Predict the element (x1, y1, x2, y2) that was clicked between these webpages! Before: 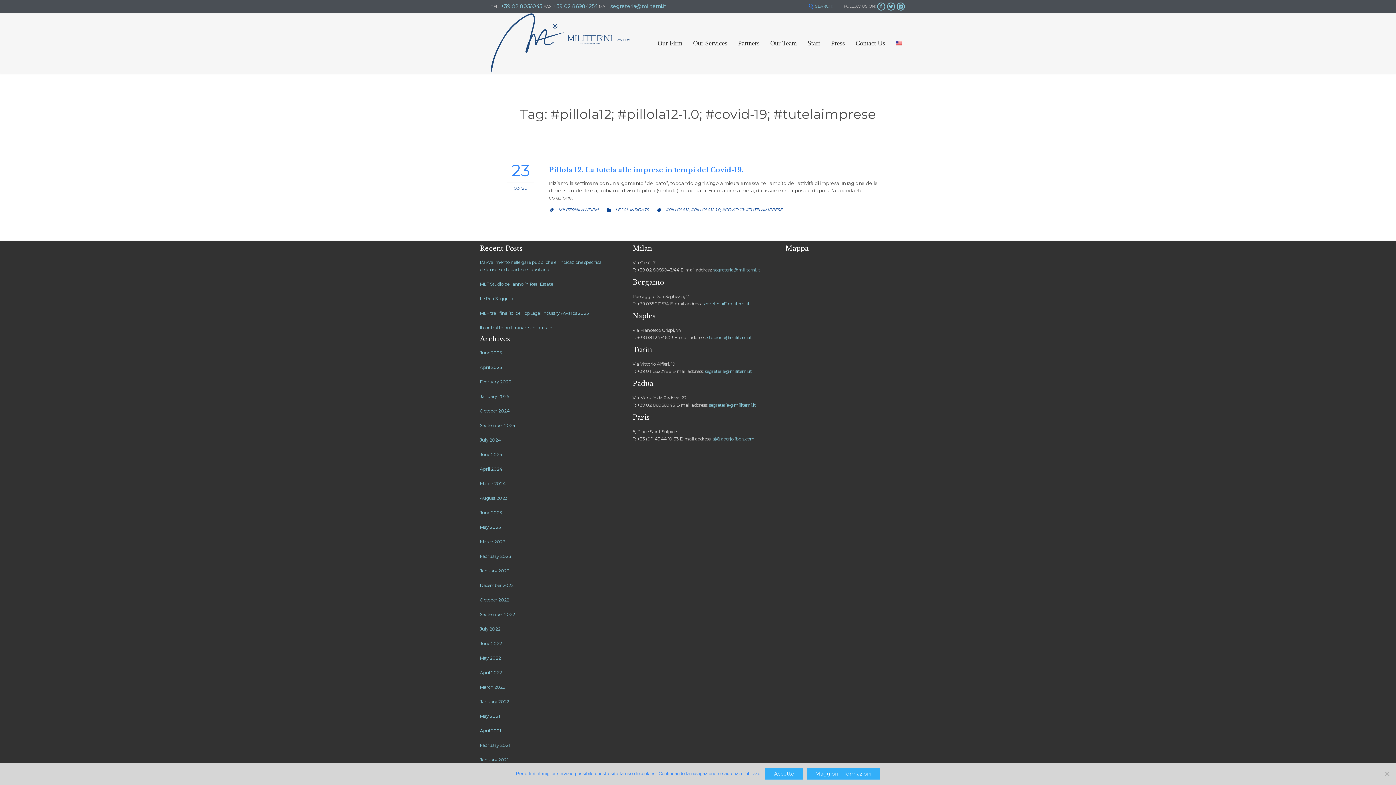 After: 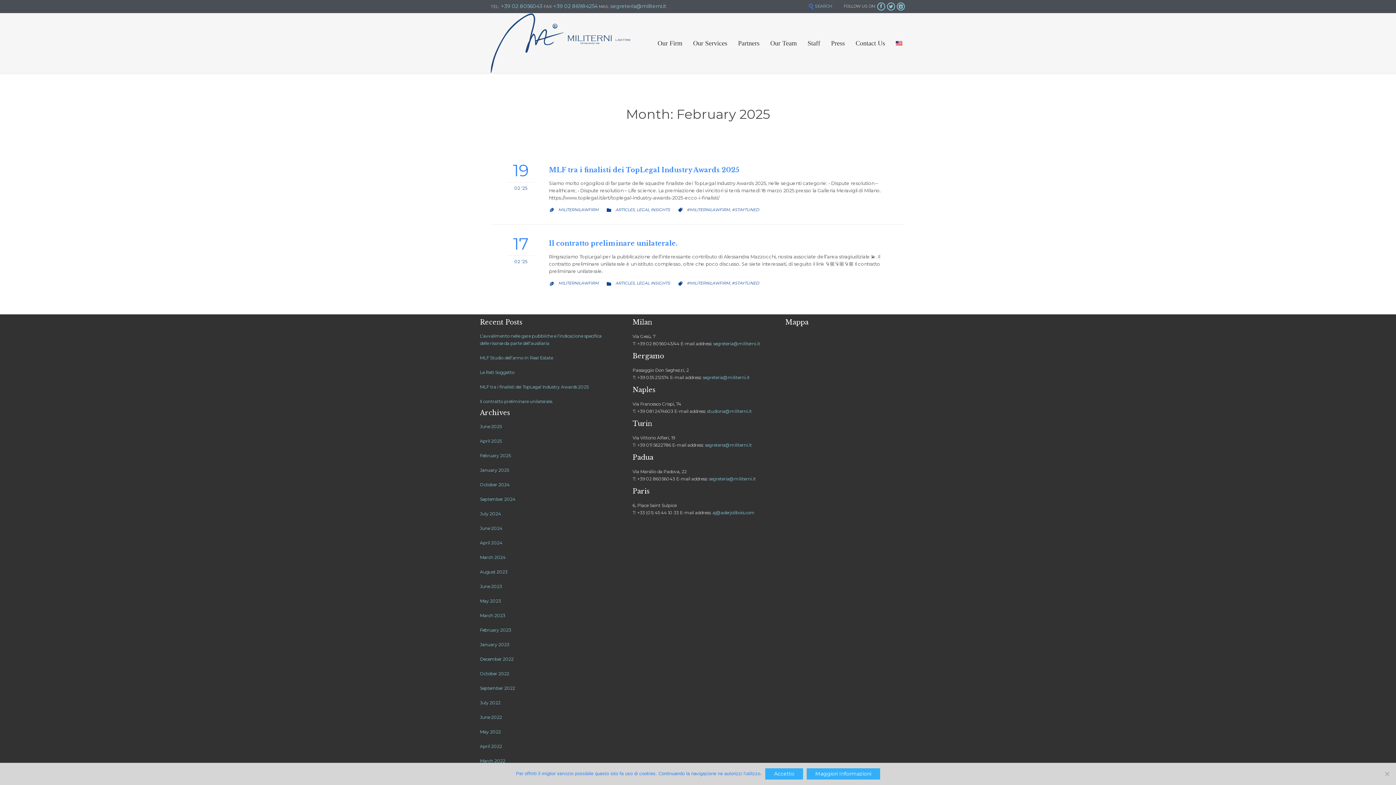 Action: label: February 2025 bbox: (480, 379, 510, 384)